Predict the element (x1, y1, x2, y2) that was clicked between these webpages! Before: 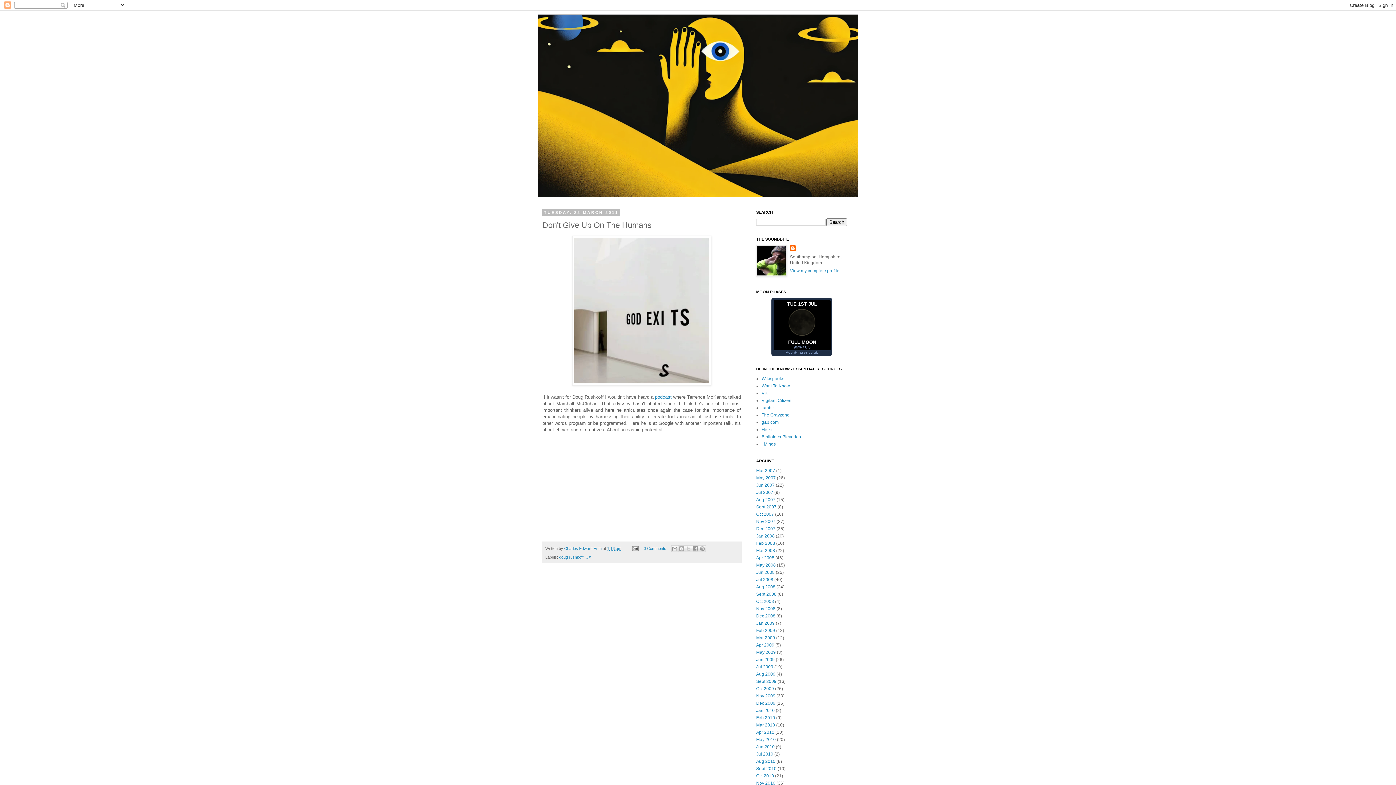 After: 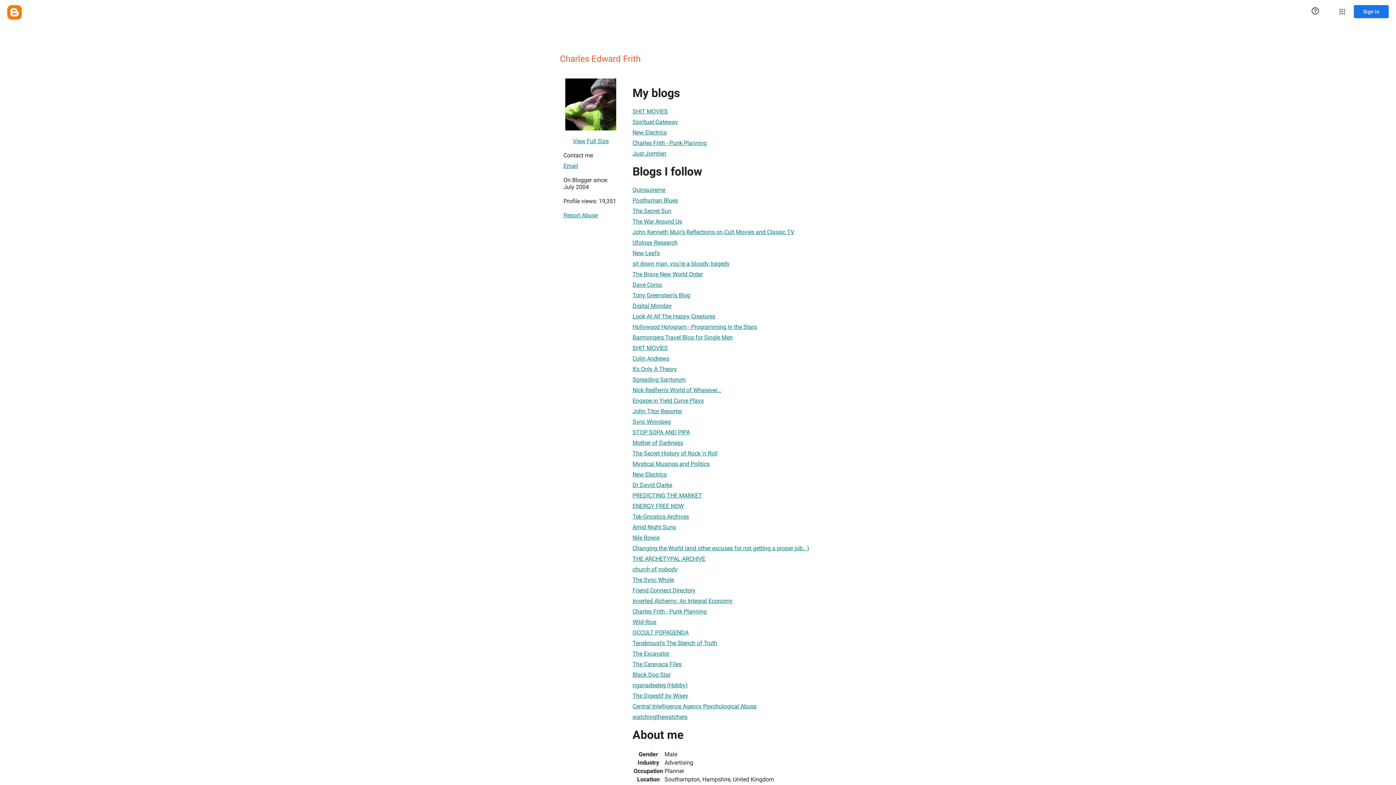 Action: bbox: (564, 546, 602, 550) label: Charles Edward Frith 